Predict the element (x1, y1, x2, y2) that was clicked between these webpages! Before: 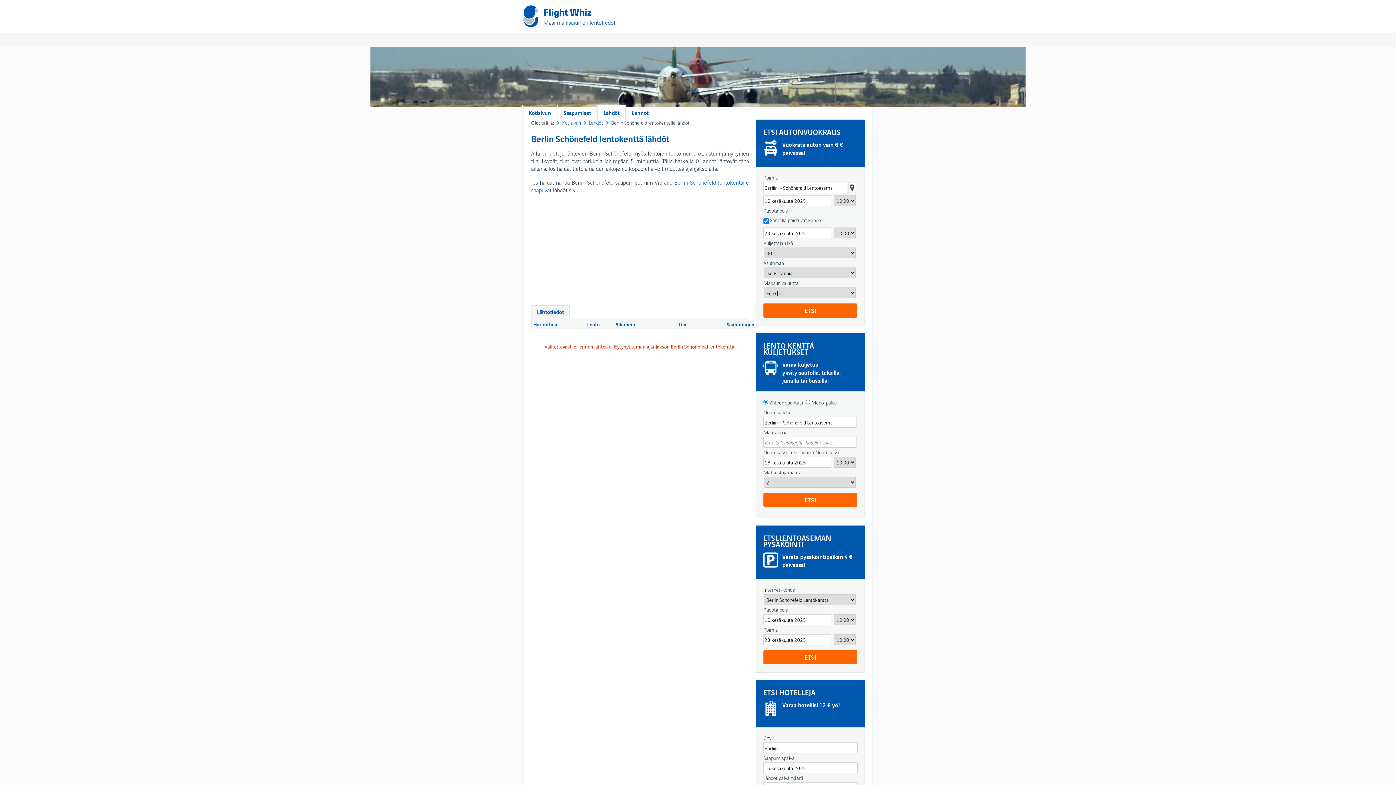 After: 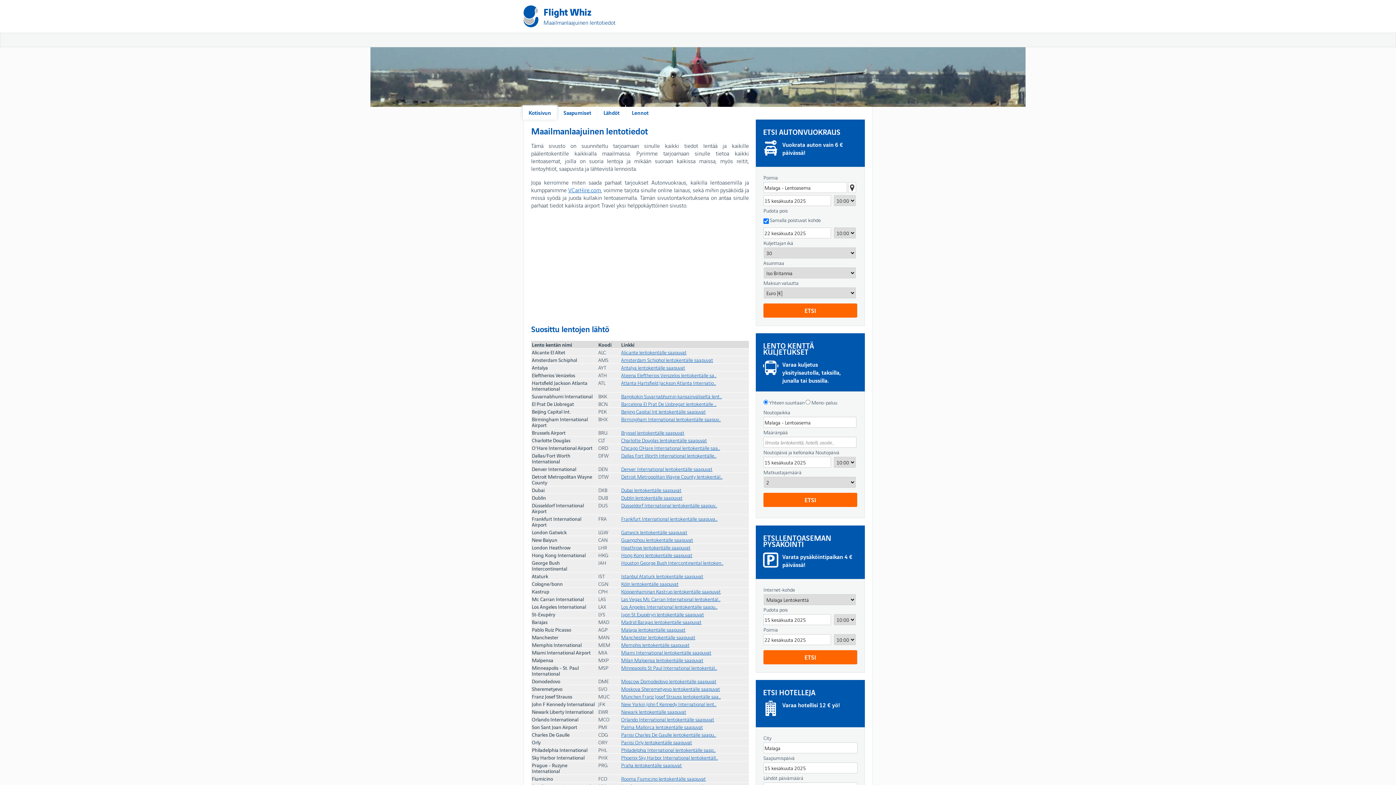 Action: bbox: (522, 105, 557, 119) label: Kotisivun